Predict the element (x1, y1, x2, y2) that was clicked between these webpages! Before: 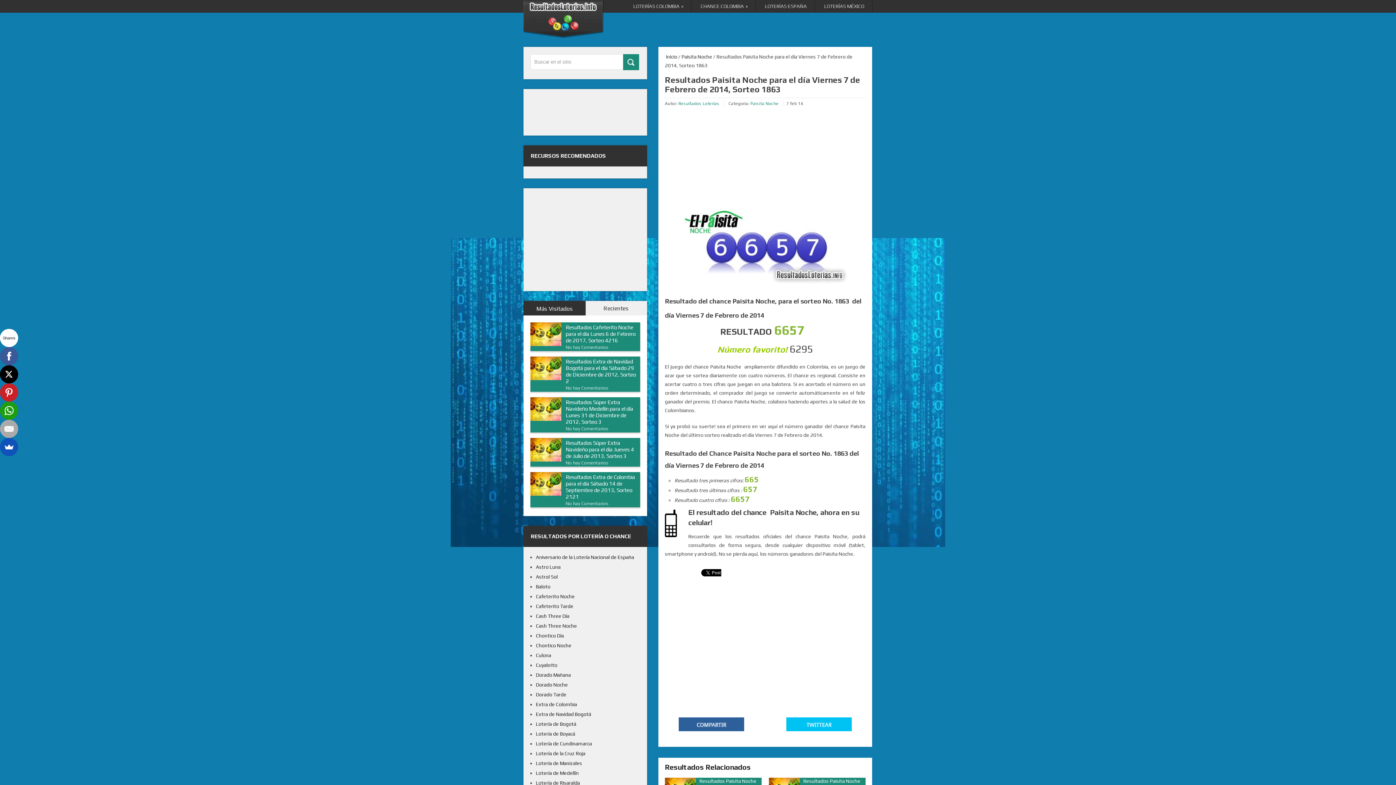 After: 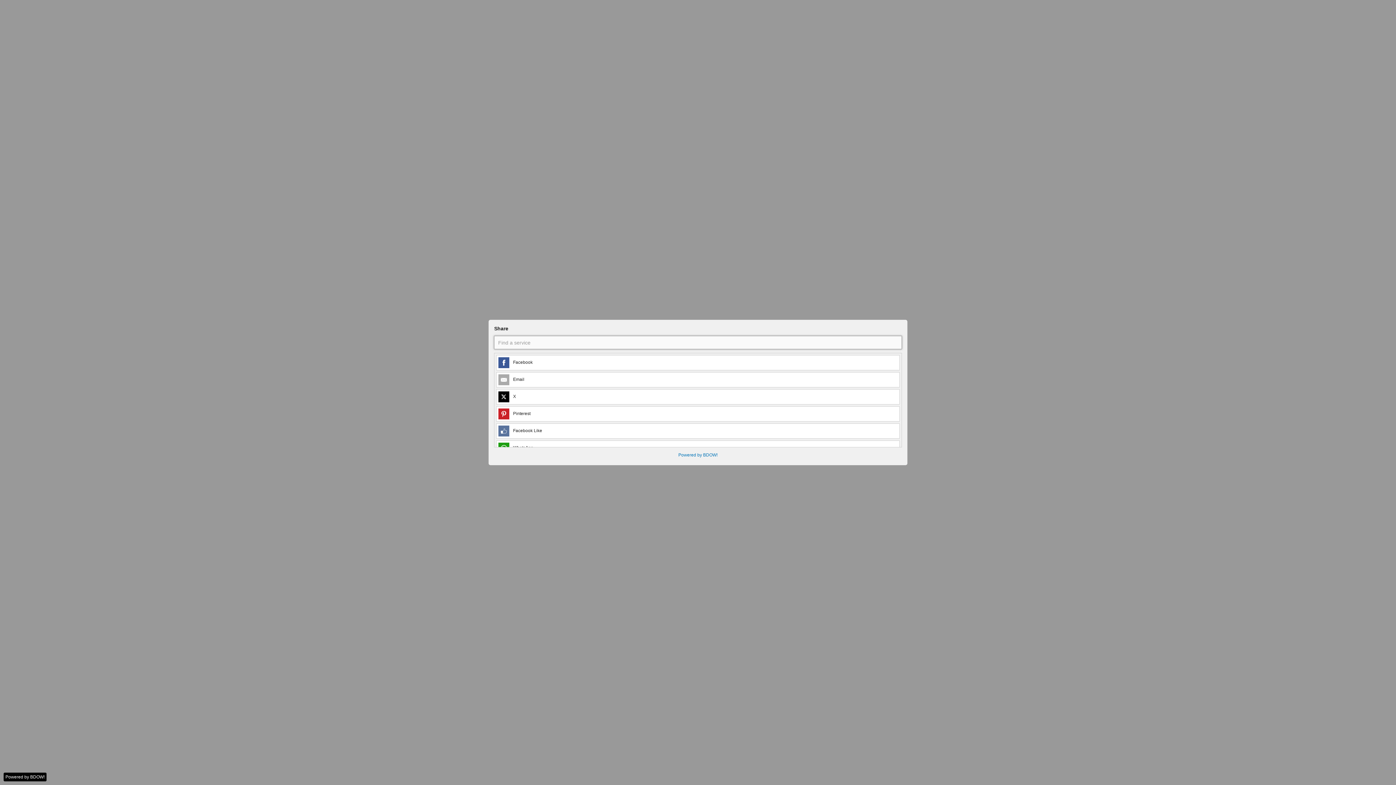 Action: bbox: (0, 438, 18, 456)